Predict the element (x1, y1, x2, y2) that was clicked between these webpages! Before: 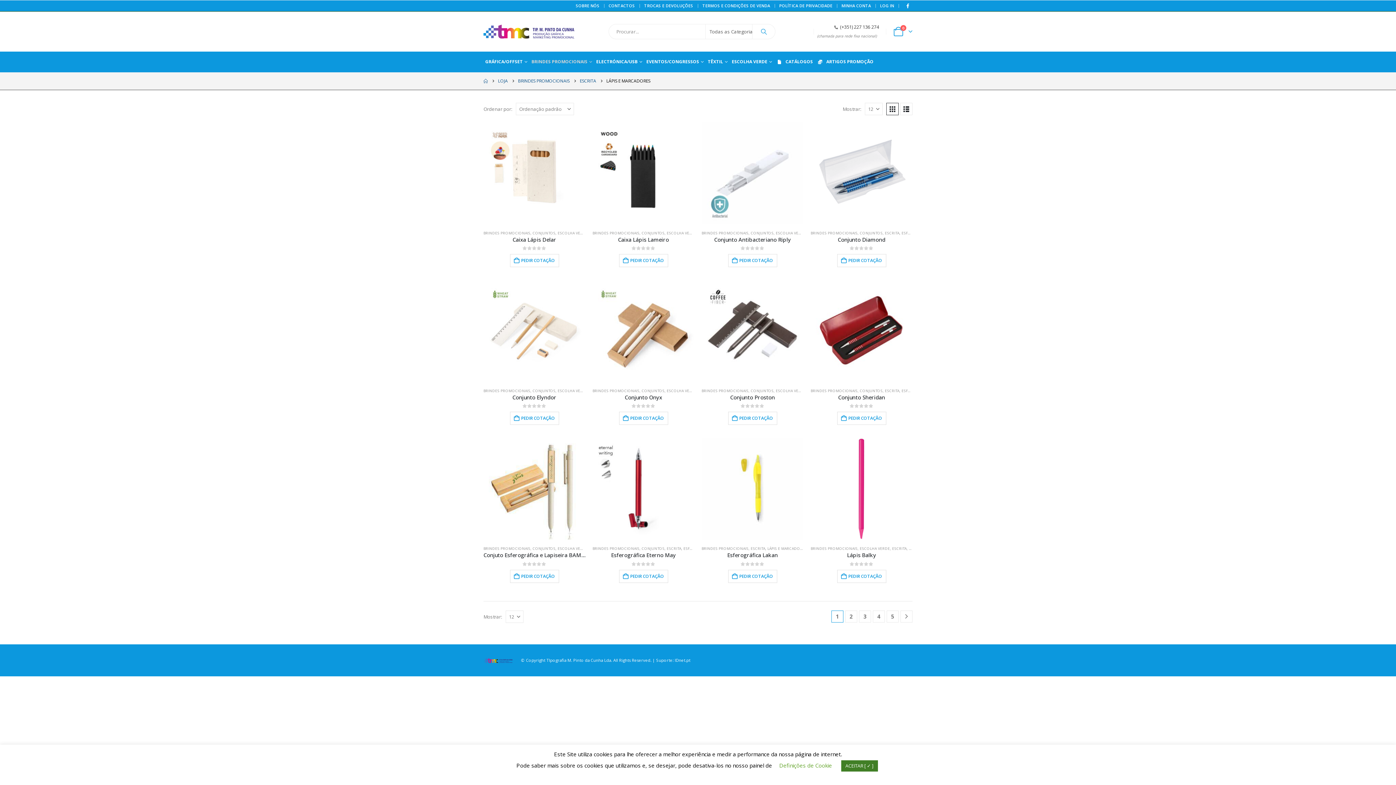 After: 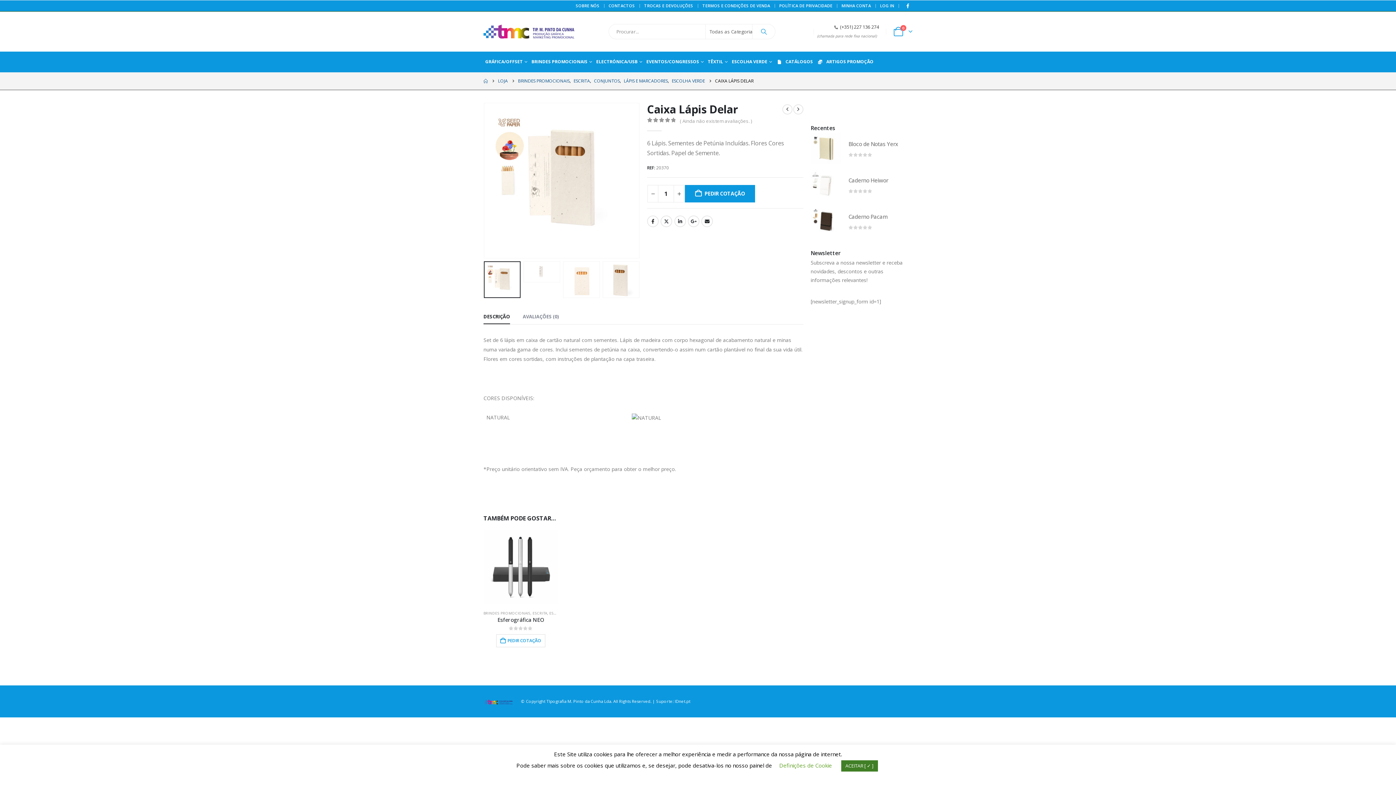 Action: label: Go to product page bbox: (483, 122, 585, 224)